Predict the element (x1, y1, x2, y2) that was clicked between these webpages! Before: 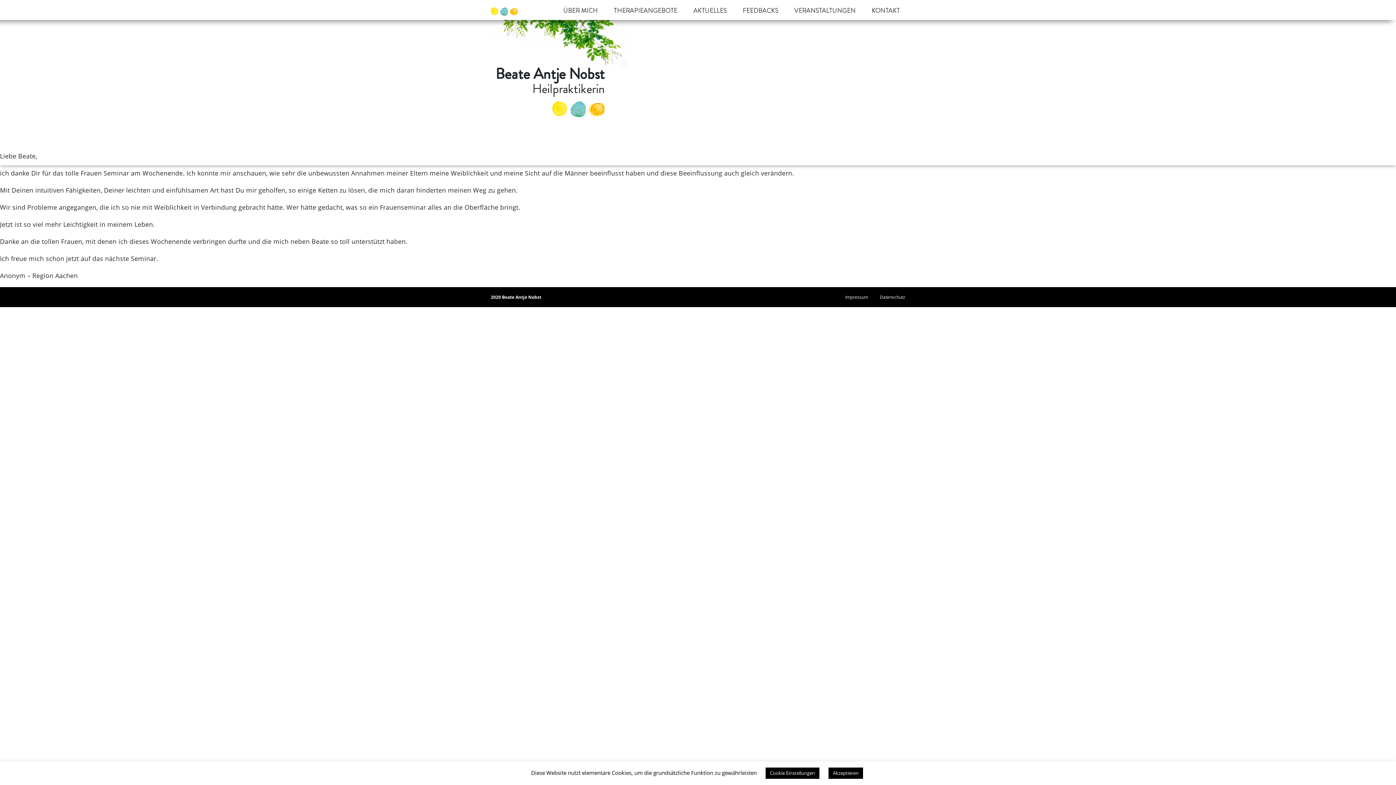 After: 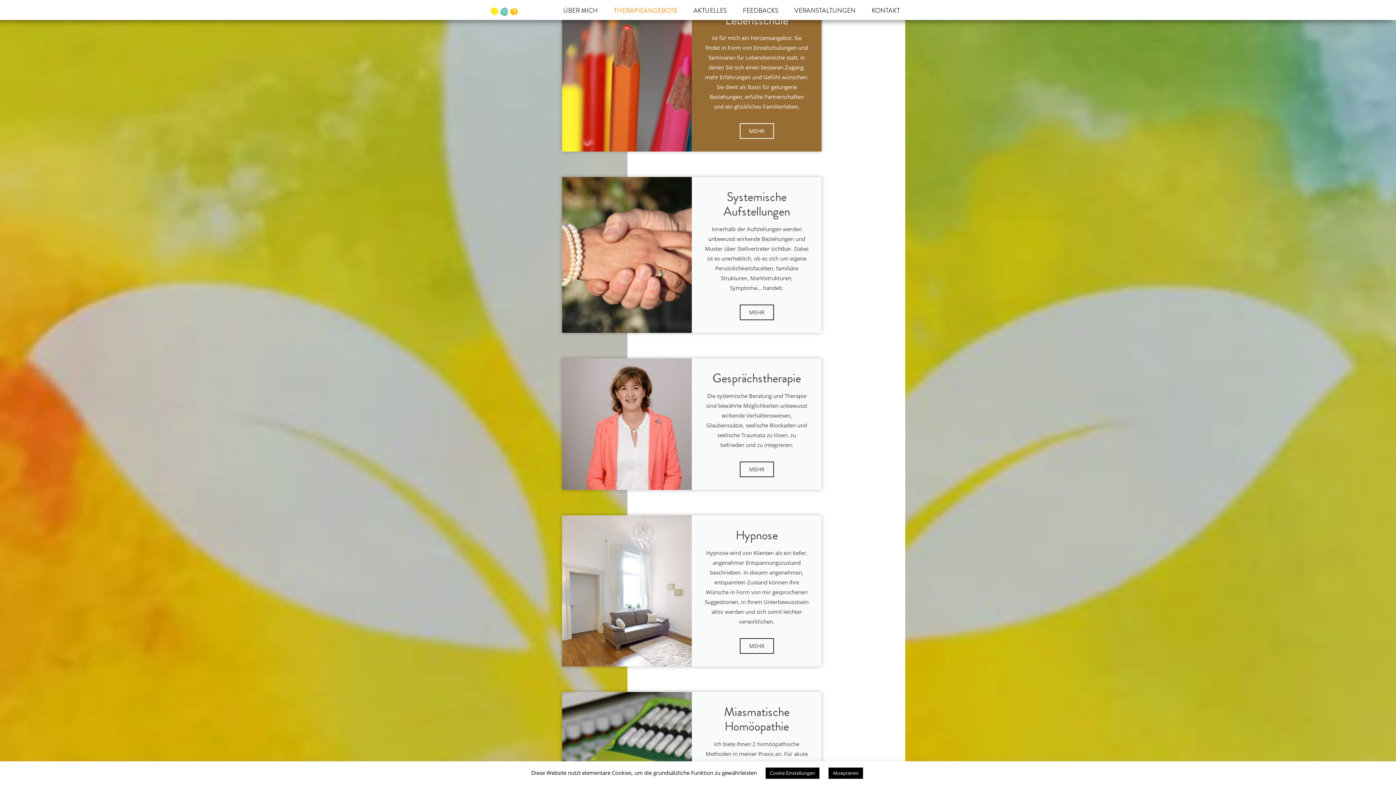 Action: bbox: (609, 2, 682, 19) label: THERAPIEANGEBOTE